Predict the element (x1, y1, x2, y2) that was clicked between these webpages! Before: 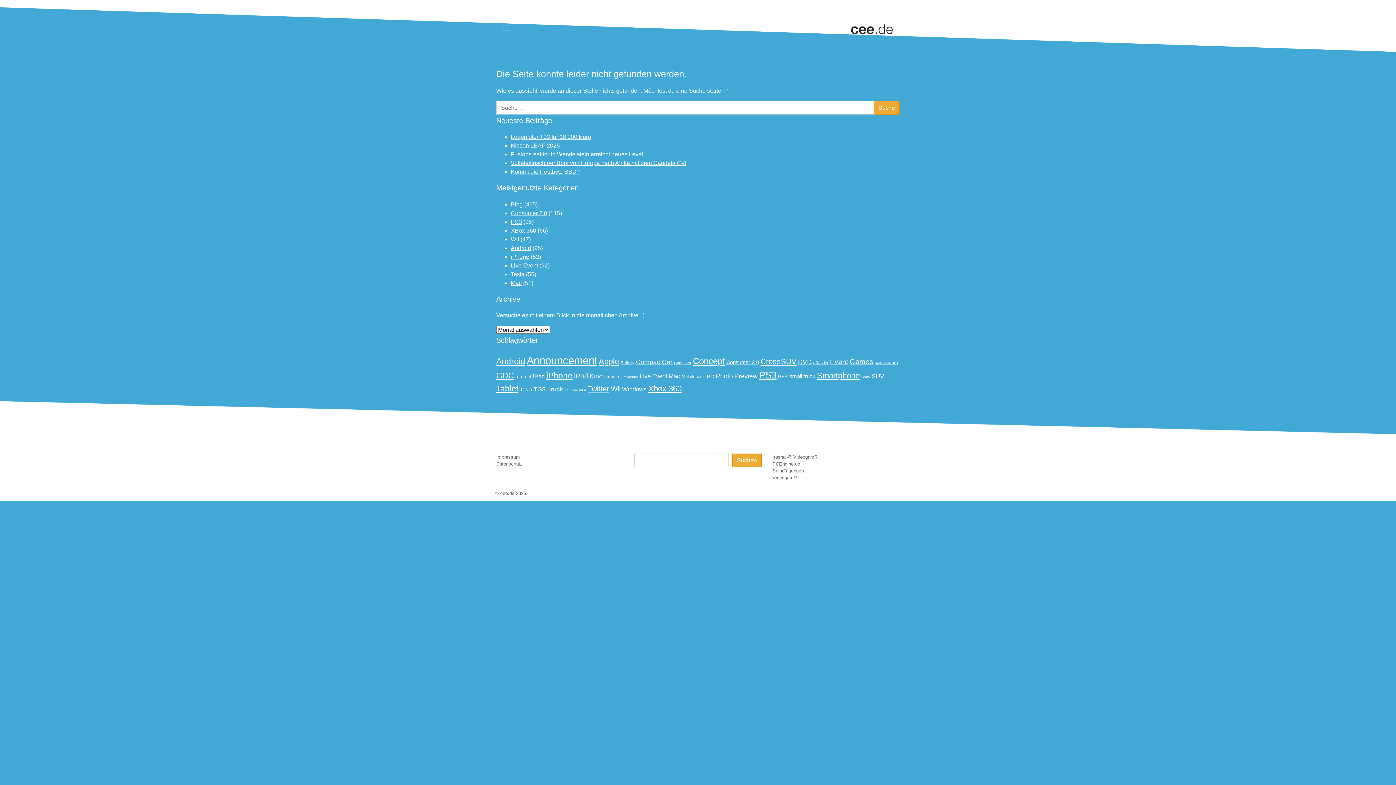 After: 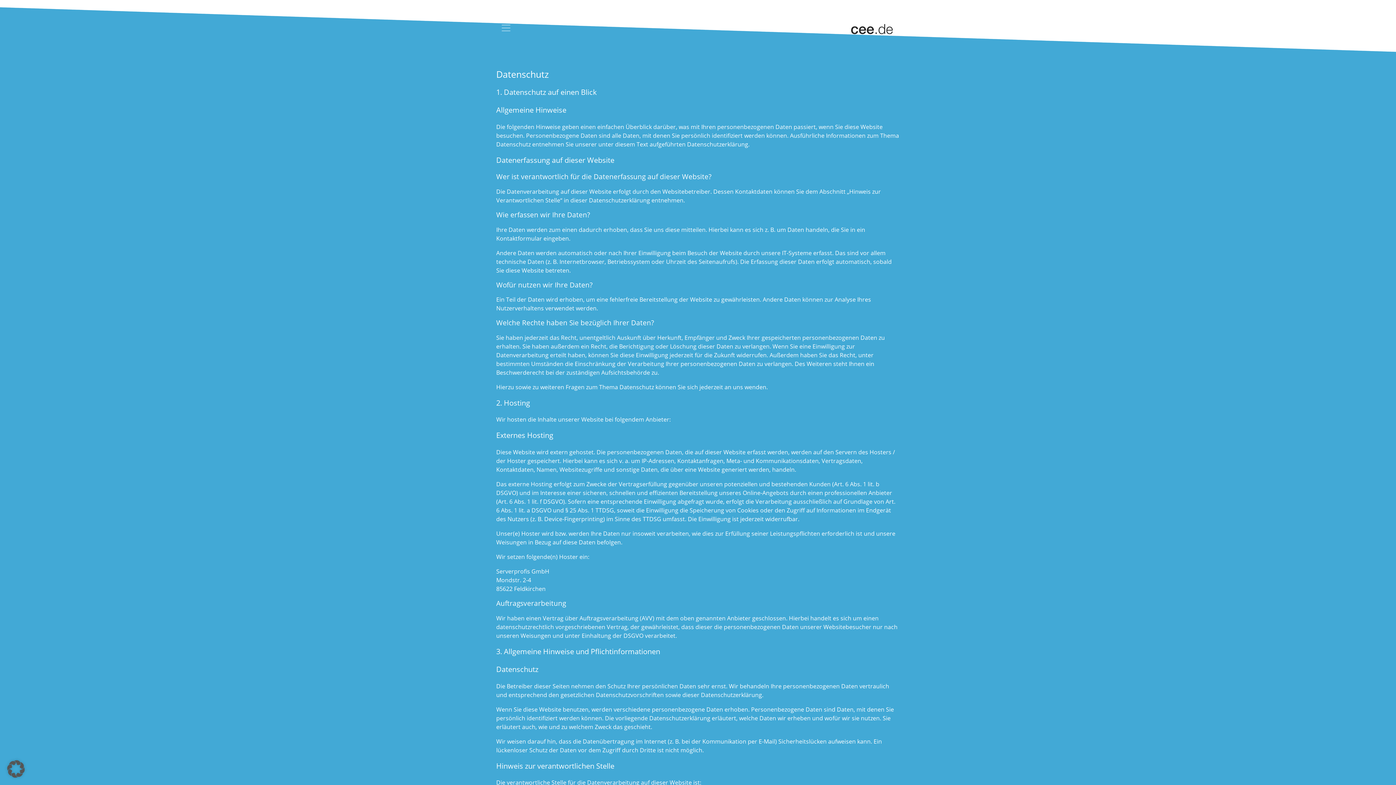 Action: bbox: (496, 461, 522, 466) label: Datenschutz